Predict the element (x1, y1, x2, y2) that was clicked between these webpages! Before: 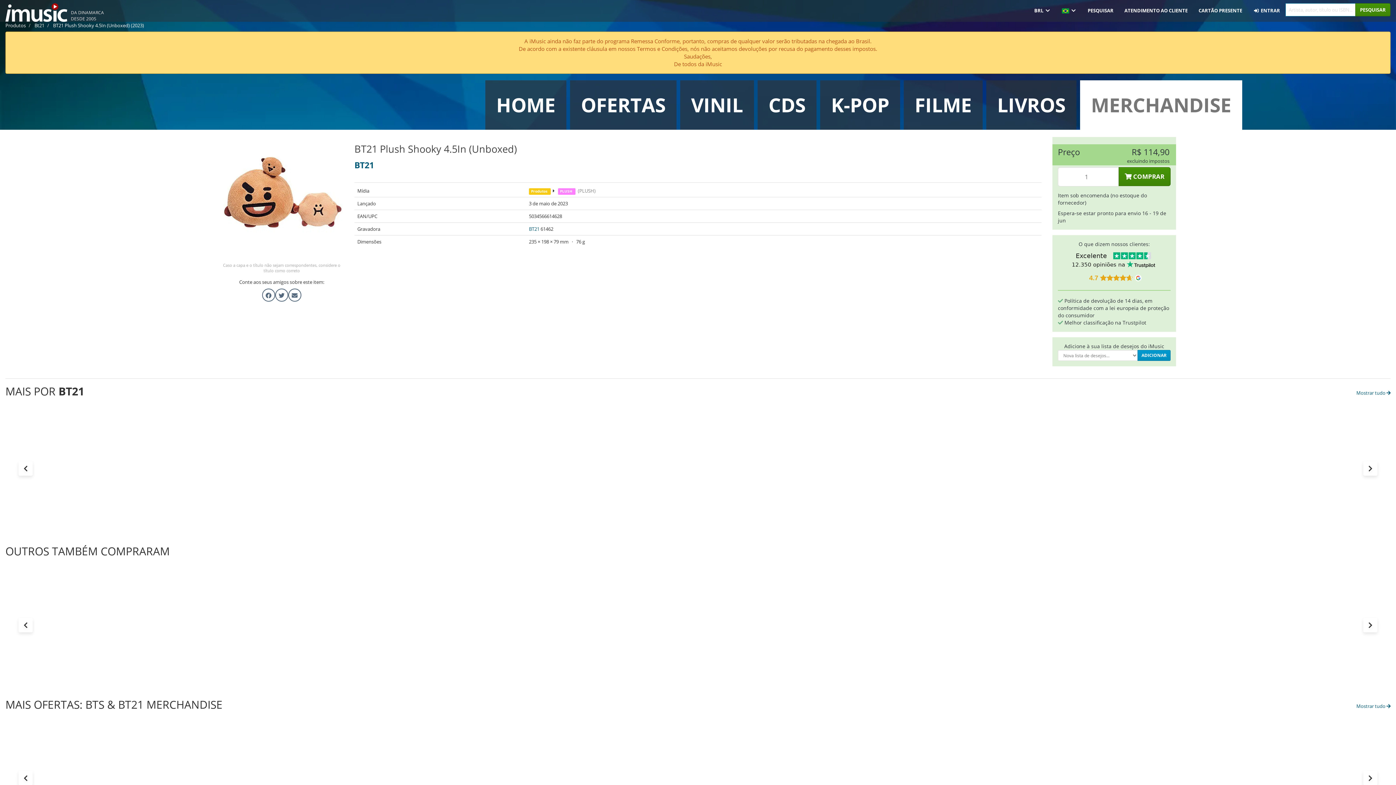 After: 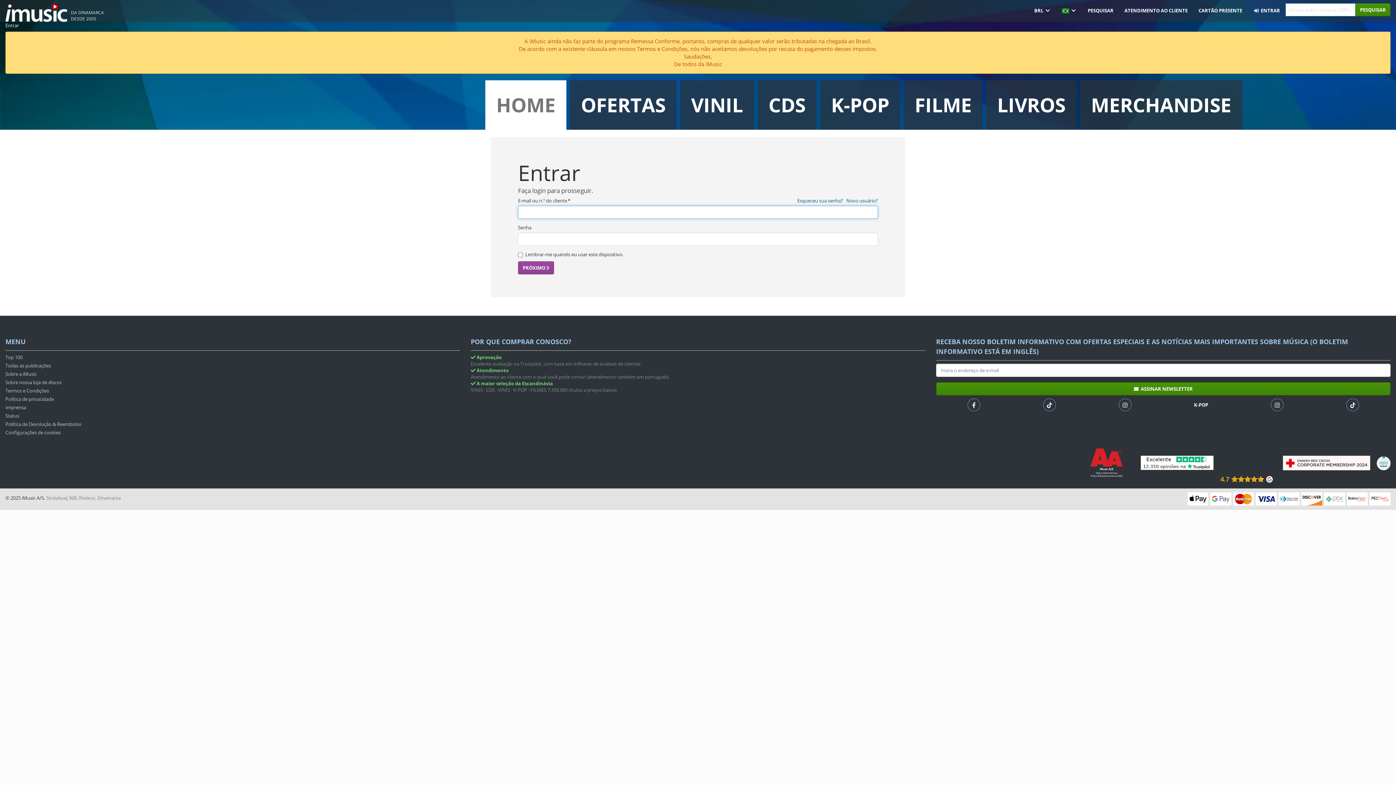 Action: label:  ENTRAR bbox: (1248, 0, 1285, 21)